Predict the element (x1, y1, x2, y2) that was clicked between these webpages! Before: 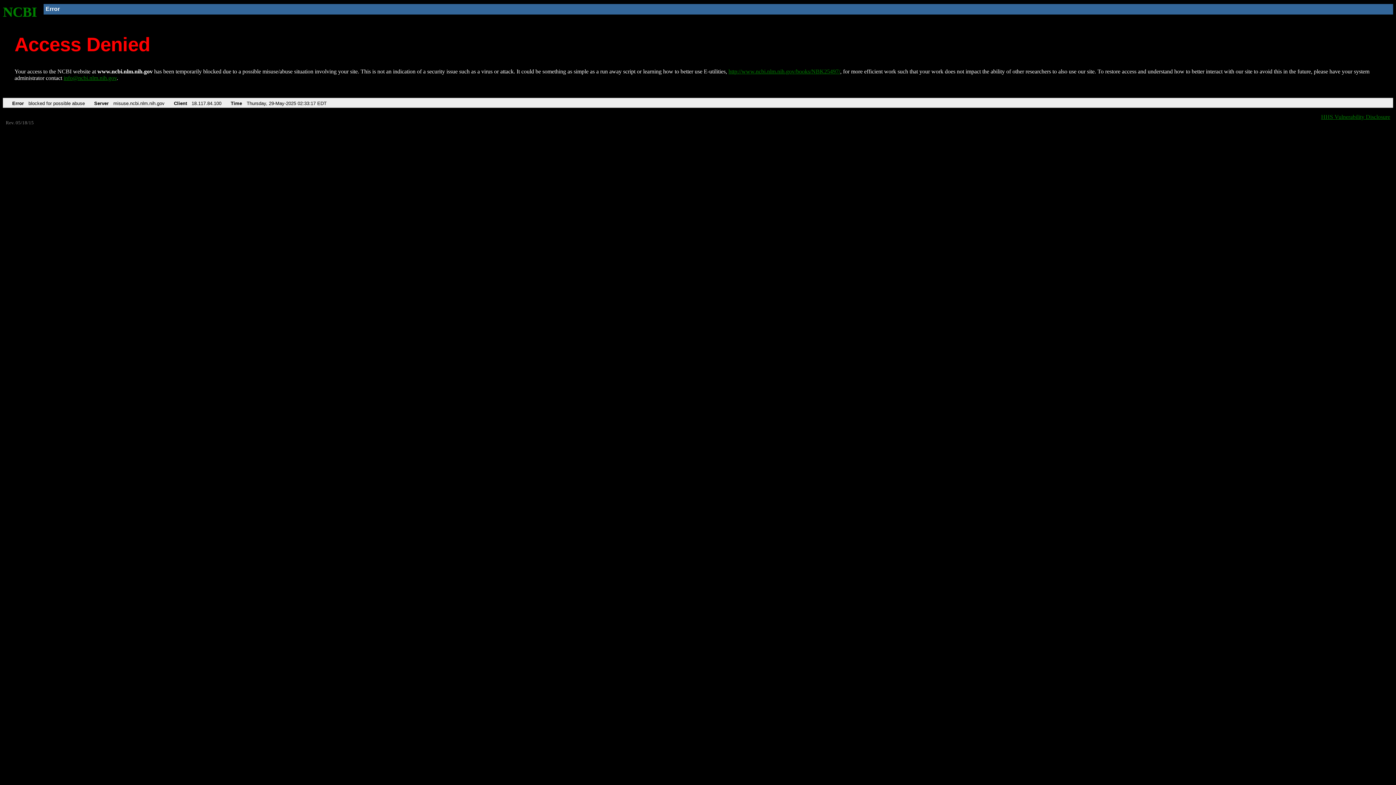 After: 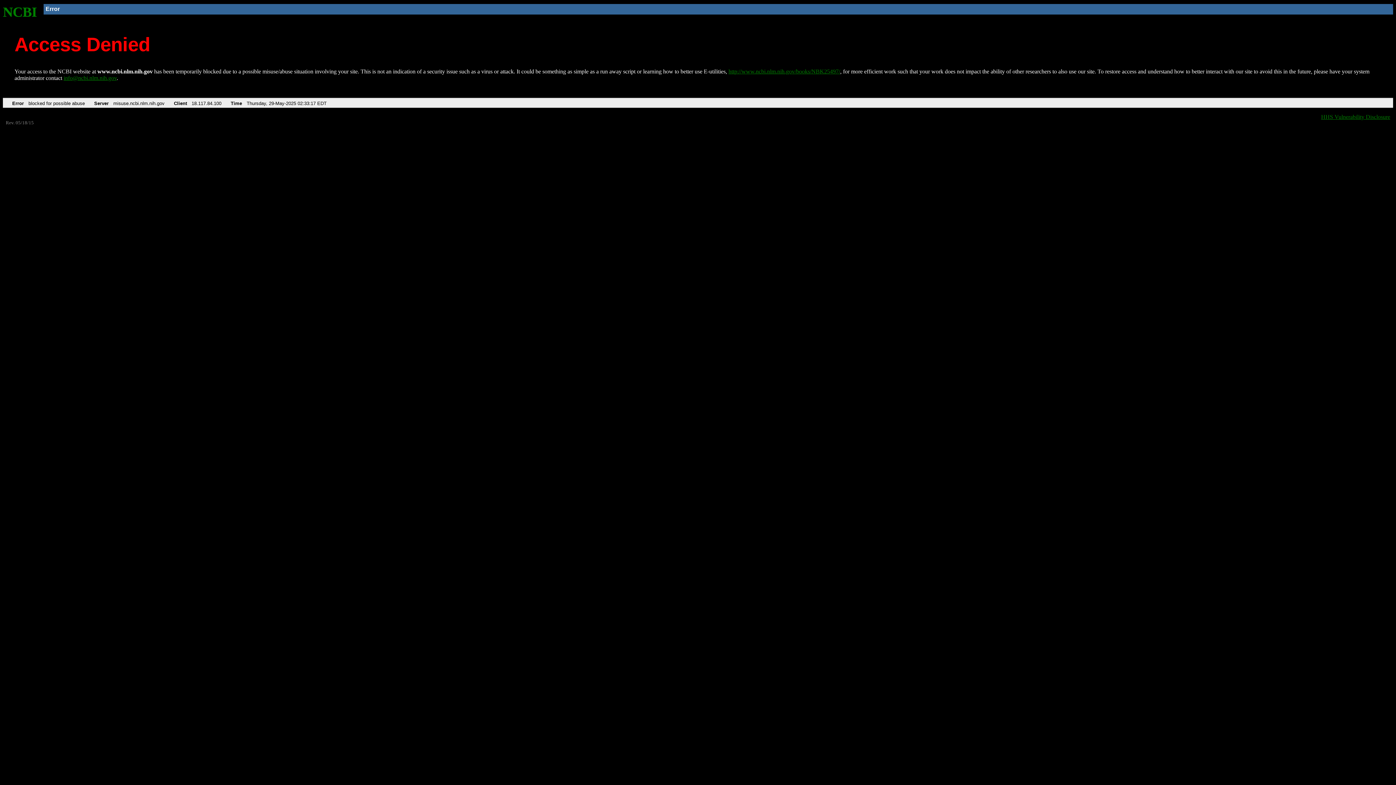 Action: label: info@ncbi.nlm.nih.gov bbox: (63, 75, 116, 81)